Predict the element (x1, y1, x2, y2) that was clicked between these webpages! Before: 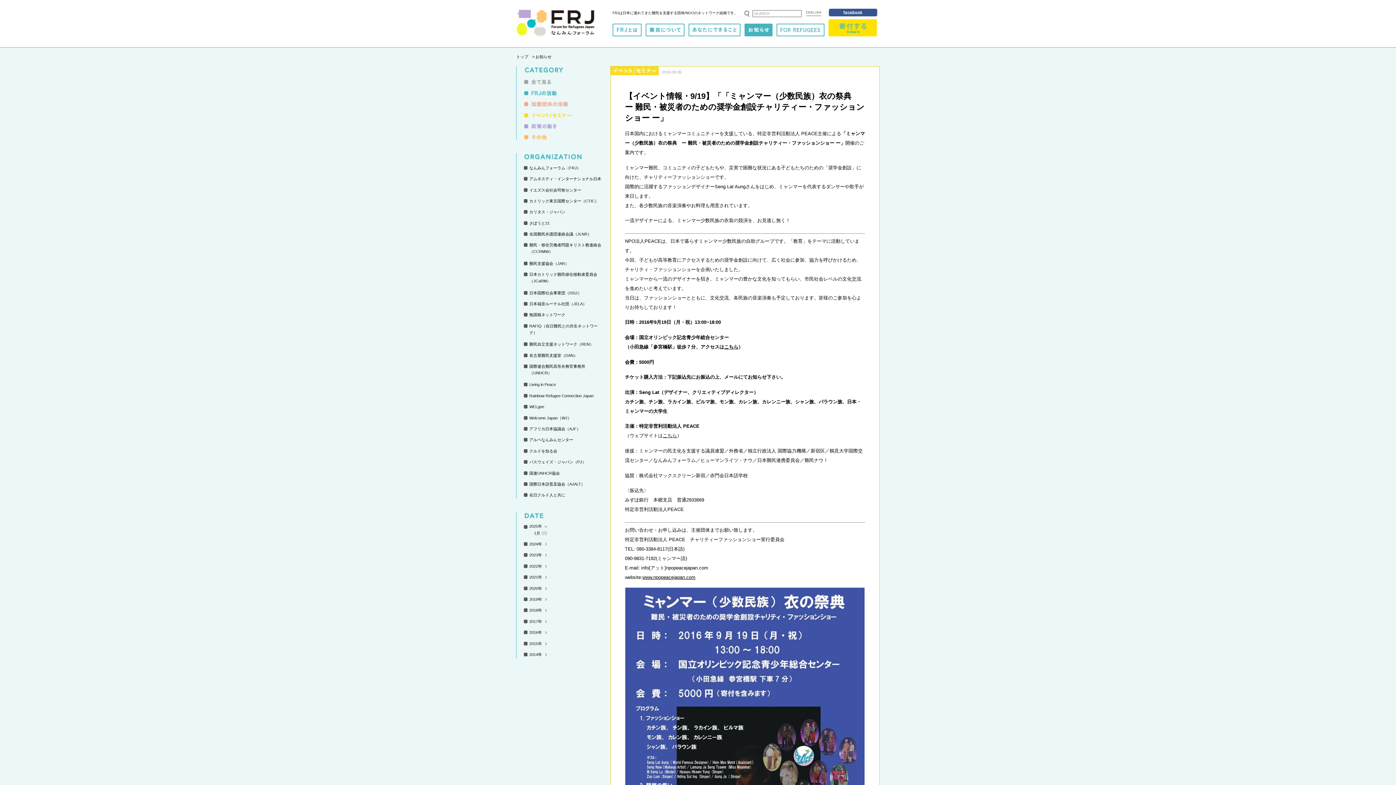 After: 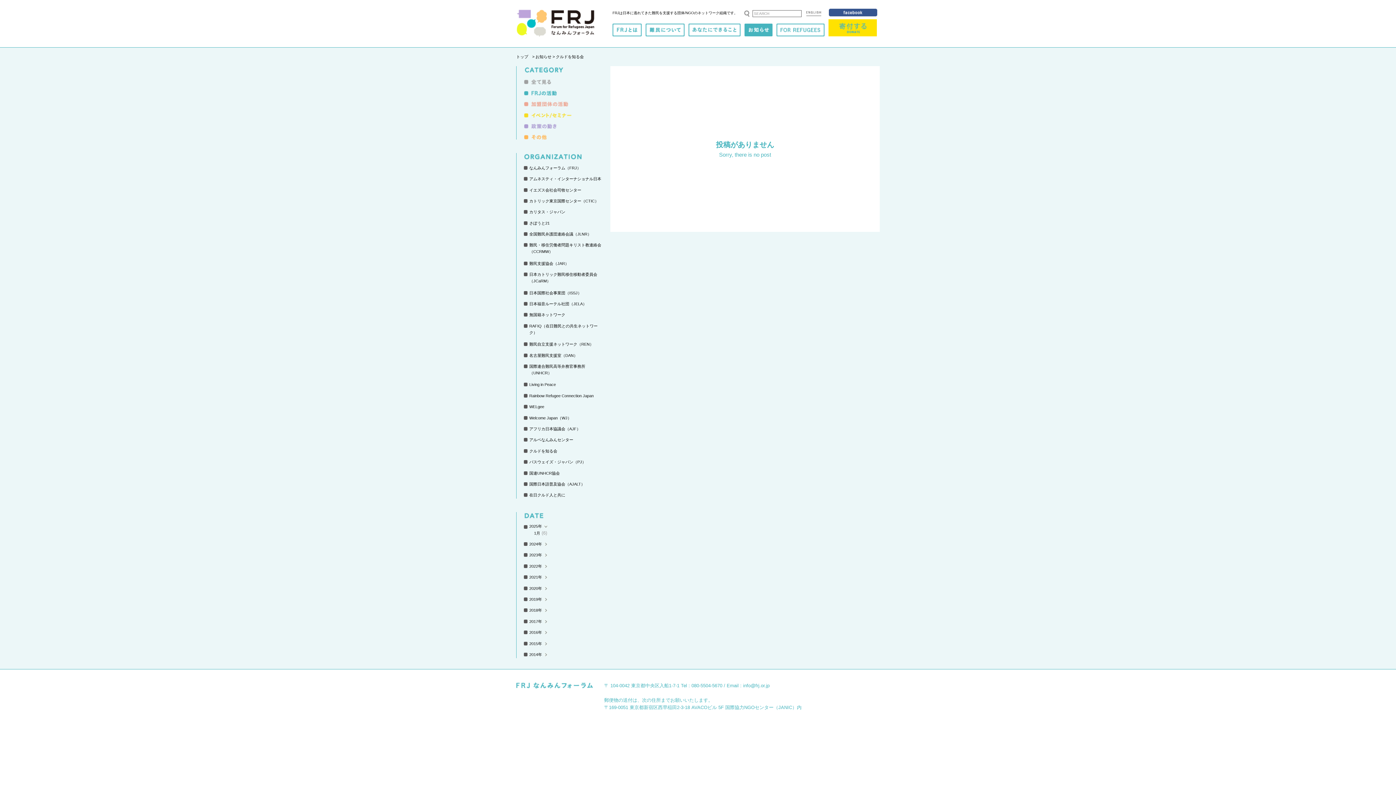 Action: label: クルドを知る会 bbox: (529, 448, 557, 453)